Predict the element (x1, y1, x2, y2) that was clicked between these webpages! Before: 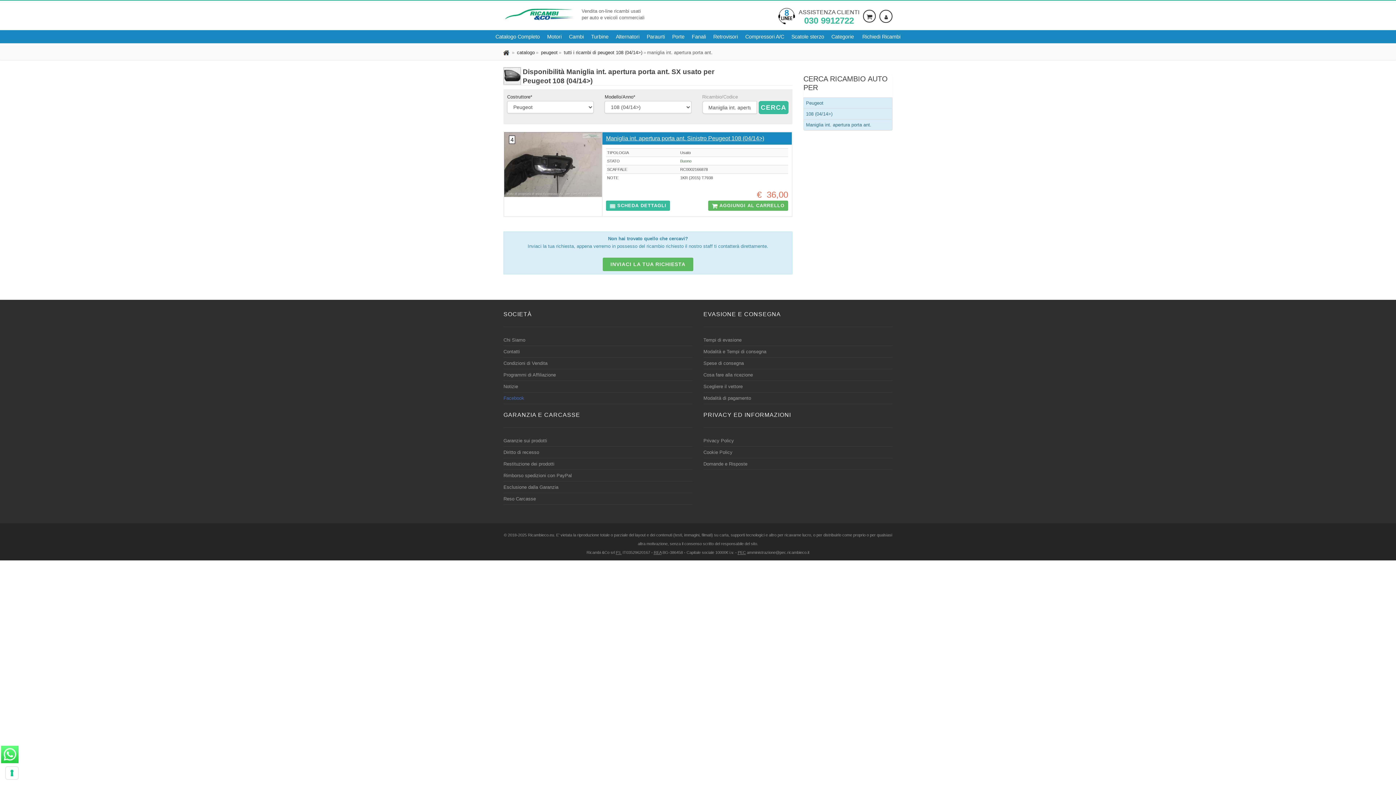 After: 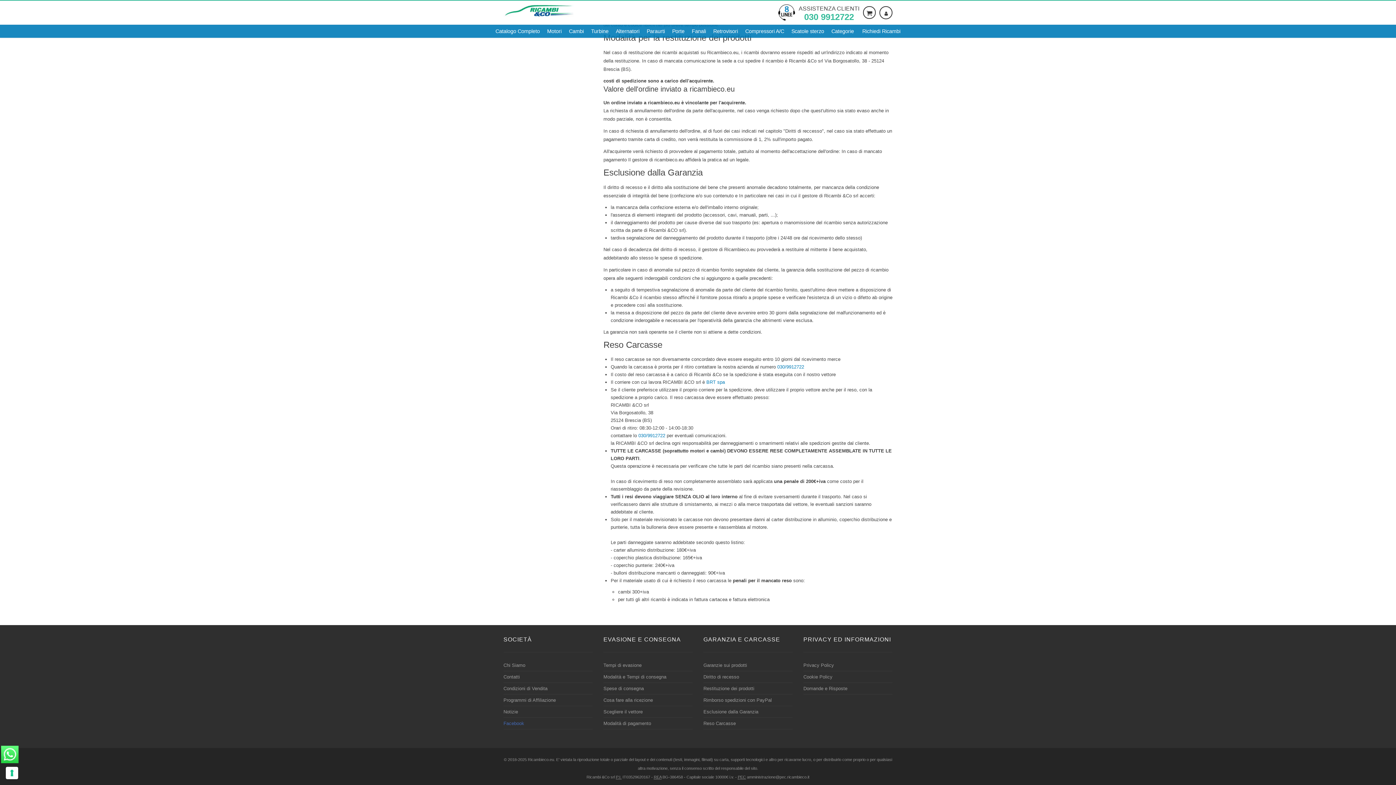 Action: label: Reso Carcasse bbox: (503, 495, 536, 502)